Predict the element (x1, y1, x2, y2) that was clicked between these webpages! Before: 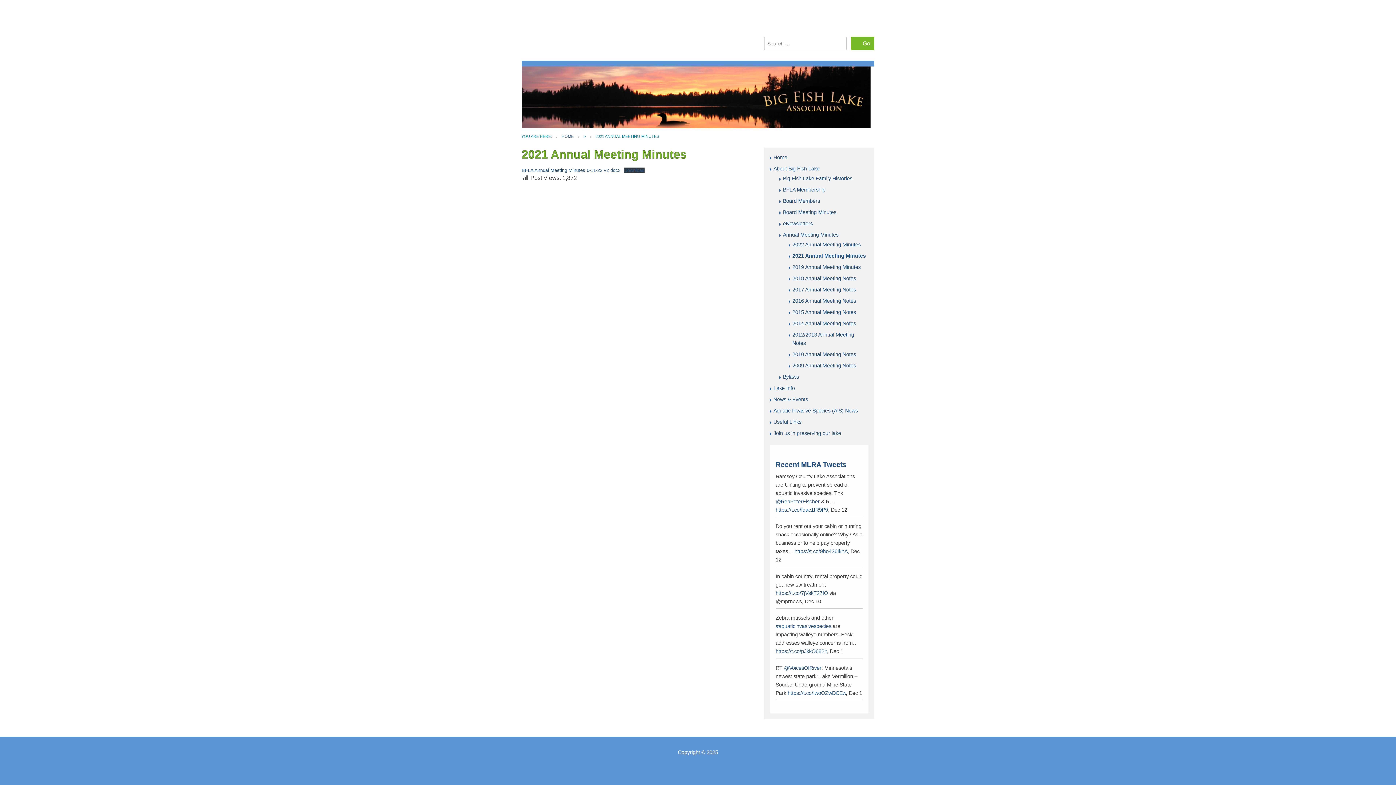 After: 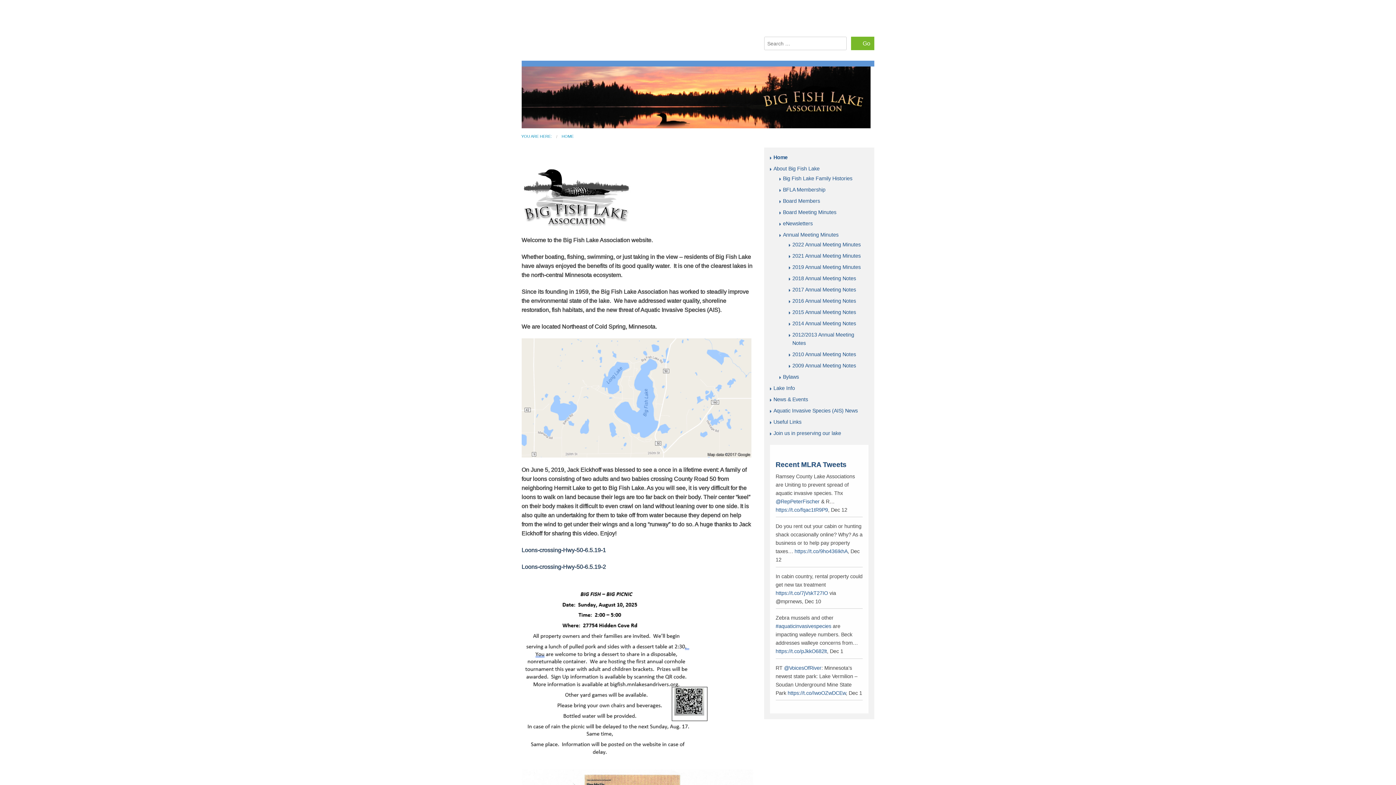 Action: label: Home bbox: (773, 153, 868, 161)